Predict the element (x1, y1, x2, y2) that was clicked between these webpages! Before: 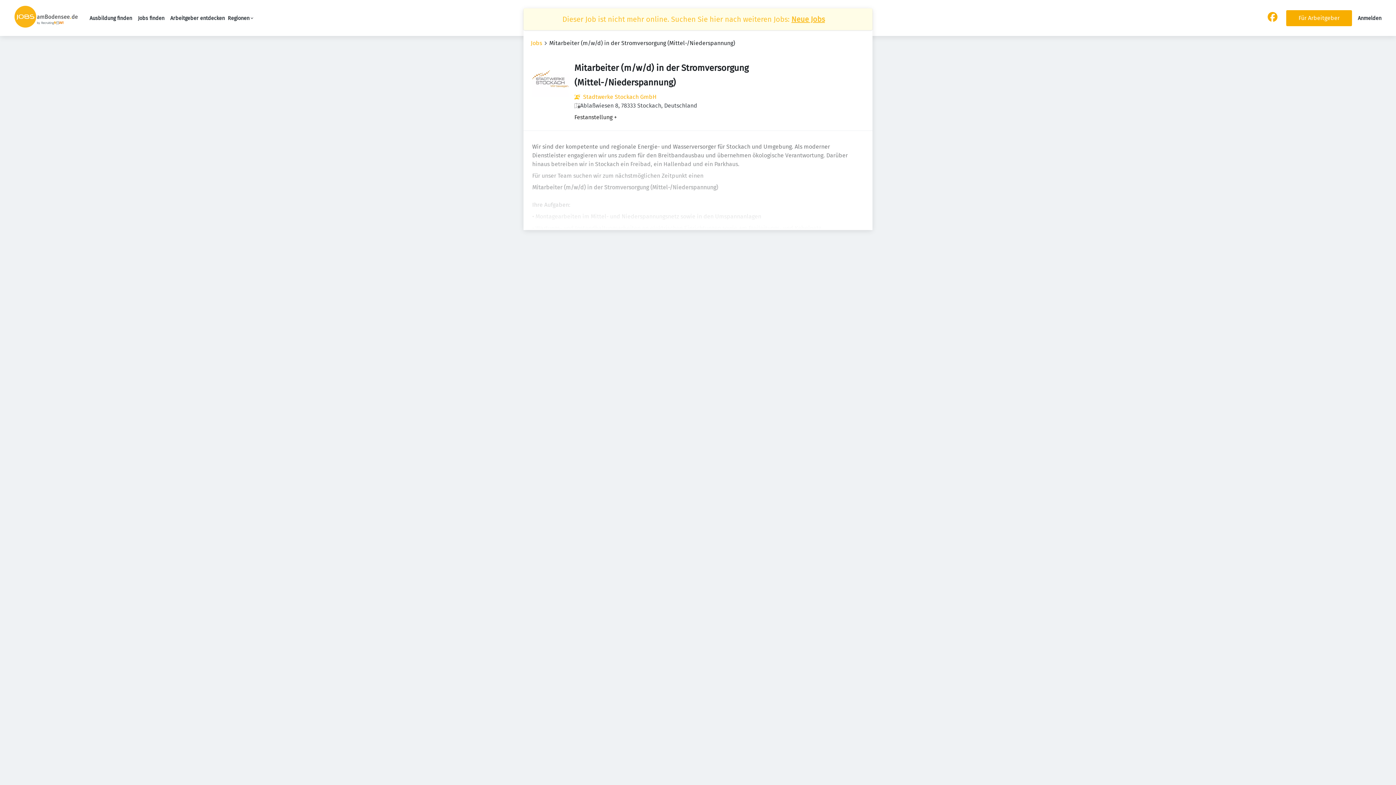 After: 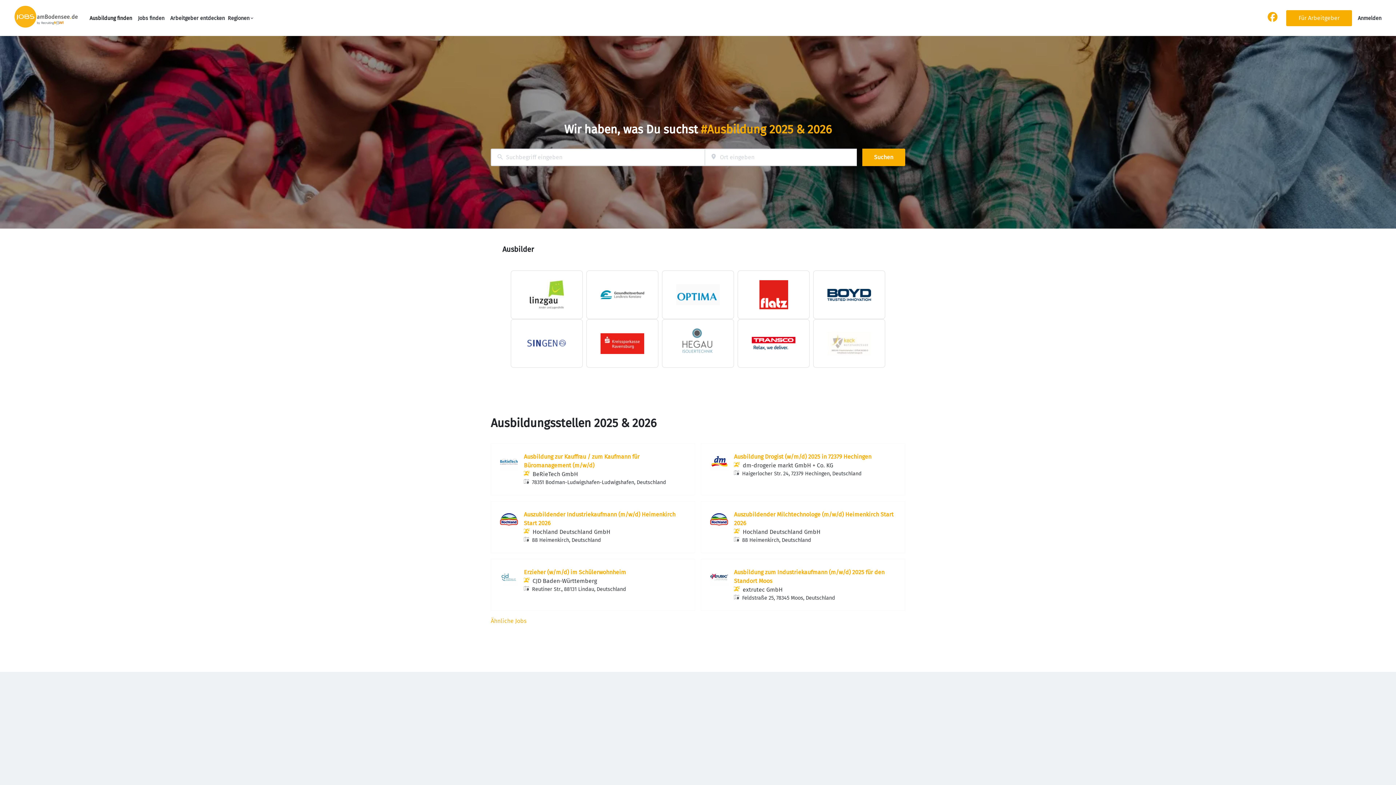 Action: label: Ausbildung finden bbox: (89, 15, 132, 21)